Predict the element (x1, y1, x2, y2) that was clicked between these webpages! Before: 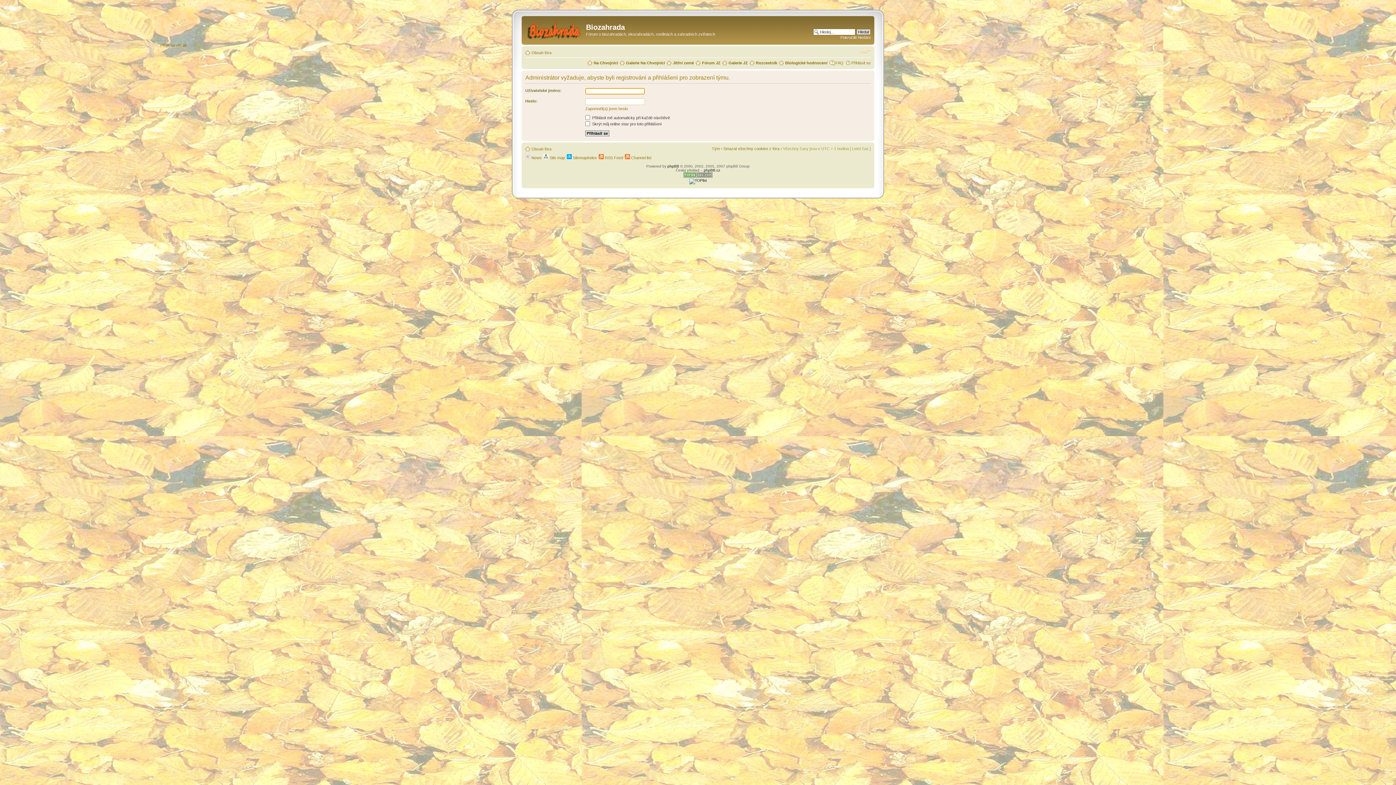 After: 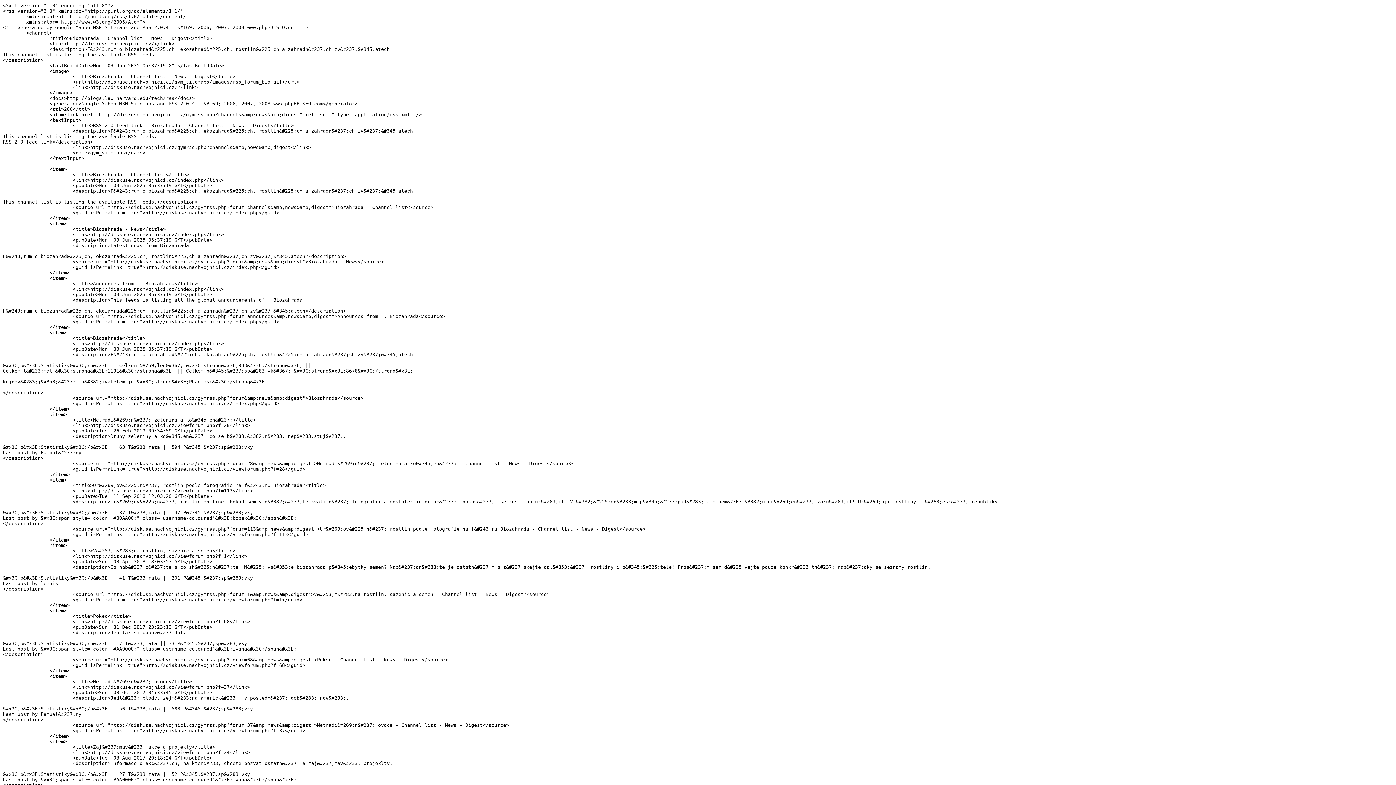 Action: bbox: (625, 155, 651, 159) label:  Channel list